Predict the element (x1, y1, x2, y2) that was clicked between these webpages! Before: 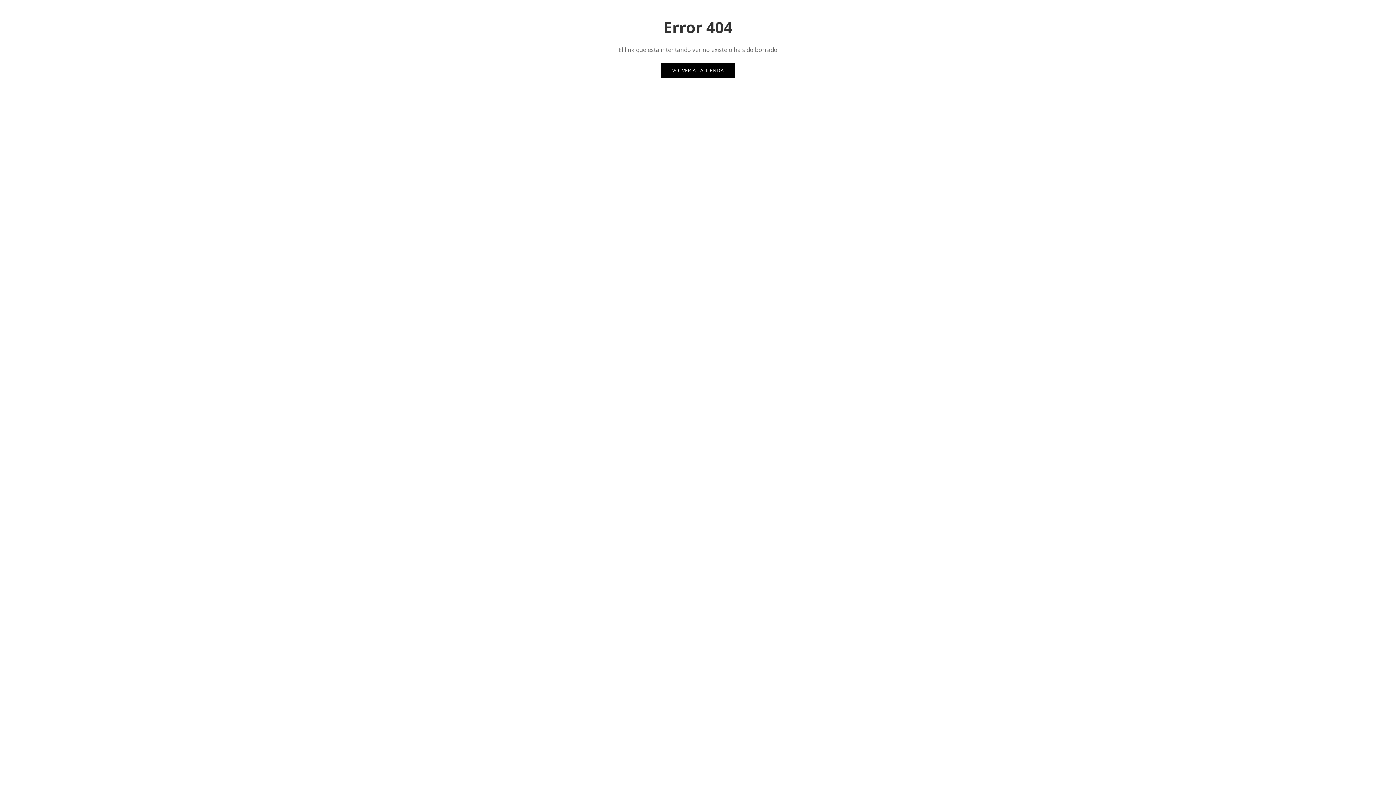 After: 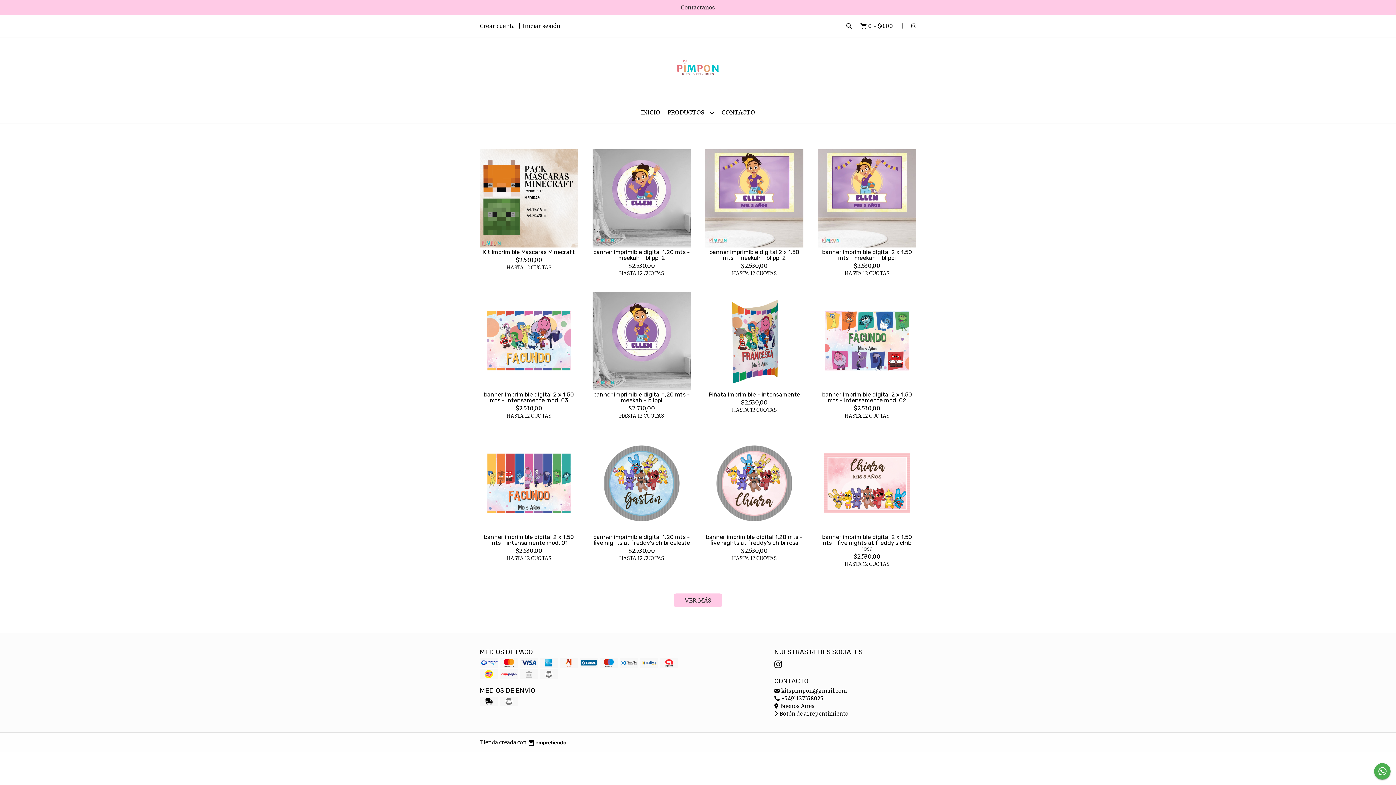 Action: label: VOLVER A LA TIENDA bbox: (661, 63, 735, 77)